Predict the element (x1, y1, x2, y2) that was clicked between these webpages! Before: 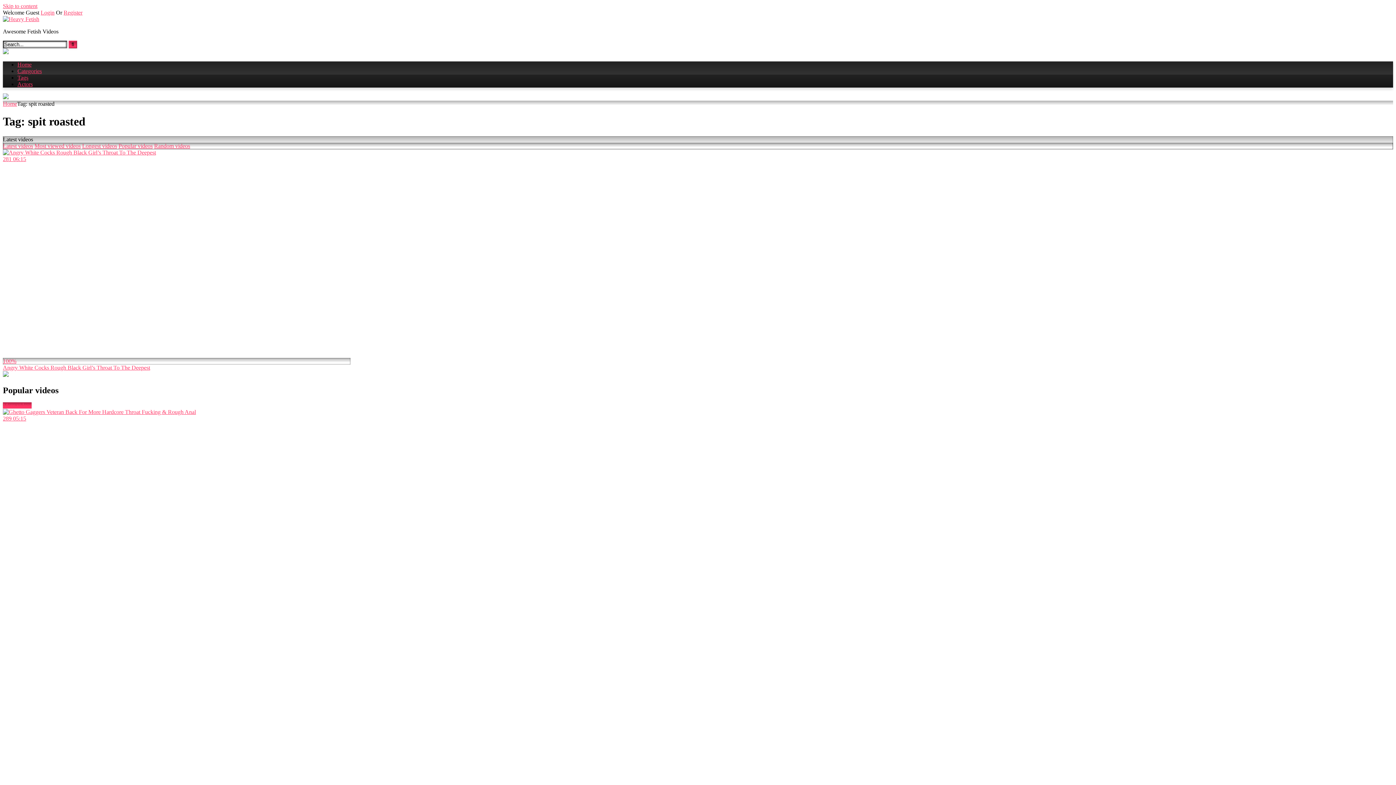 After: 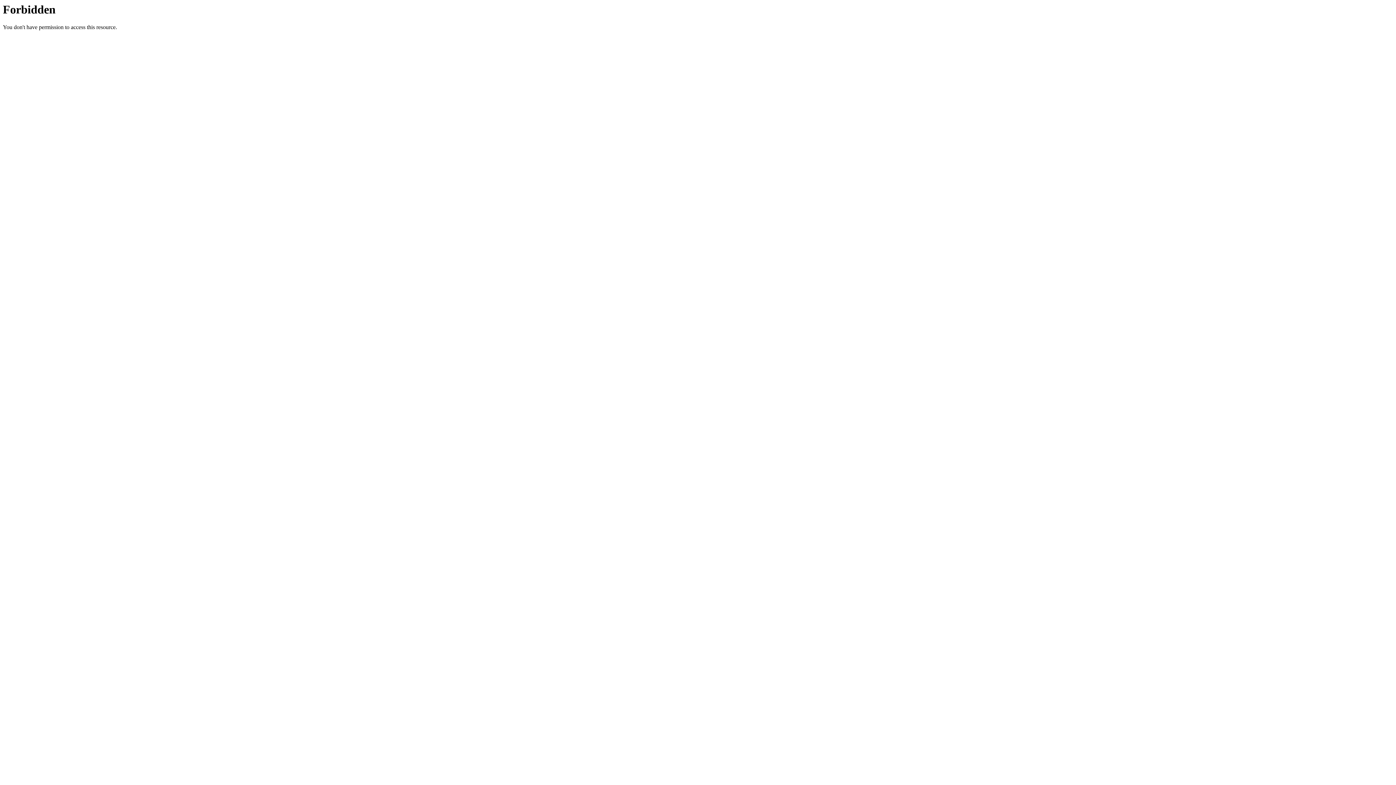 Action: bbox: (17, 61, 31, 67) label: Home